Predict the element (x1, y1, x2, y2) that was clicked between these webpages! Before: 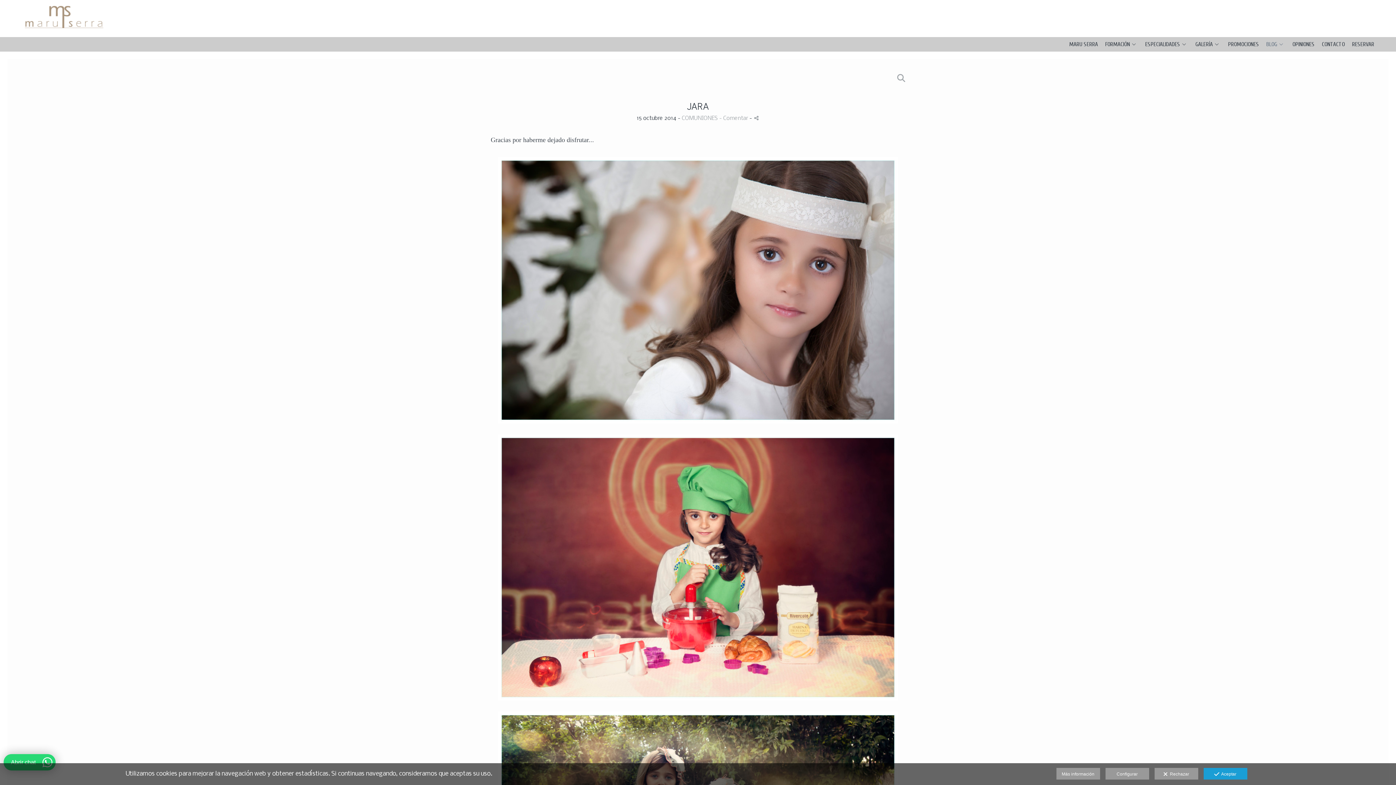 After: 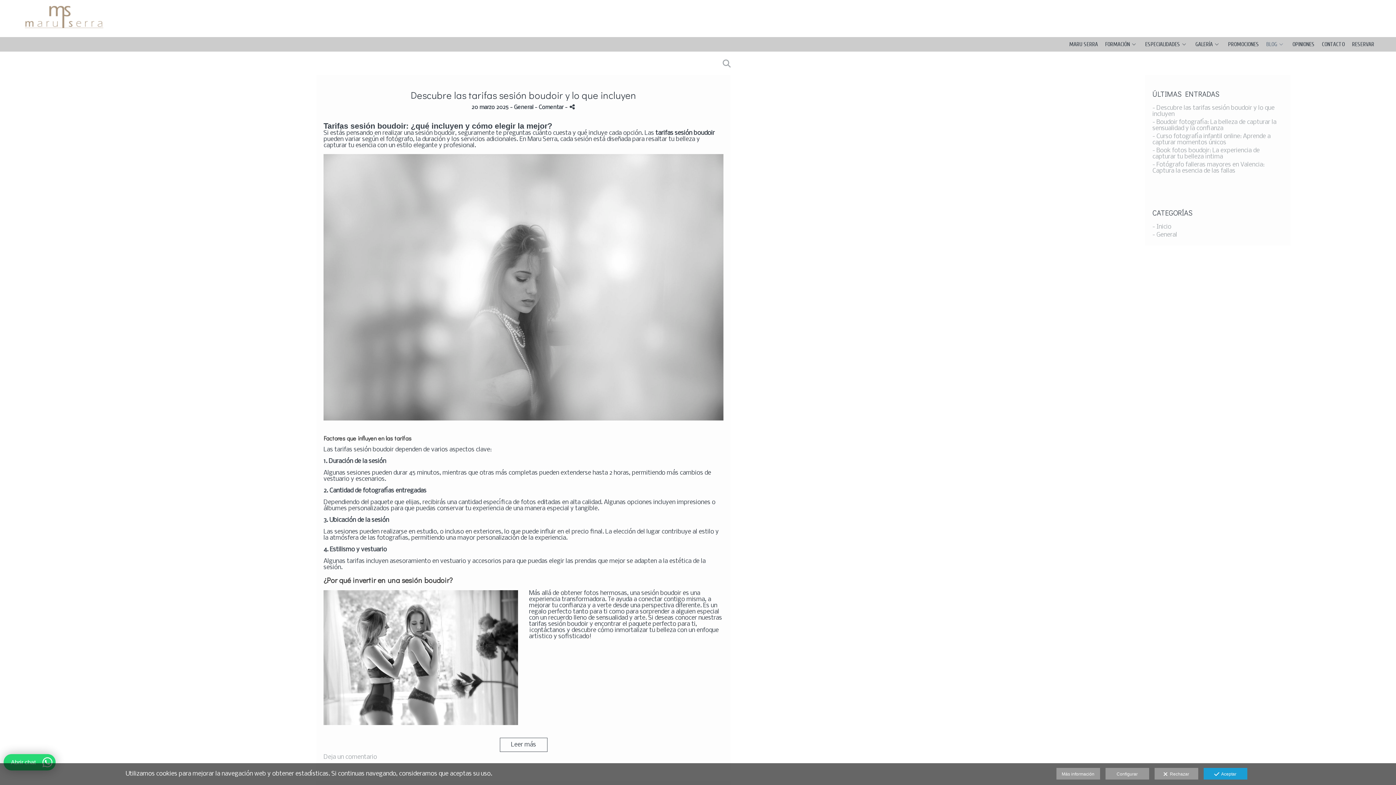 Action: label: BLOG bbox: (1266, 41, 1279, 47)